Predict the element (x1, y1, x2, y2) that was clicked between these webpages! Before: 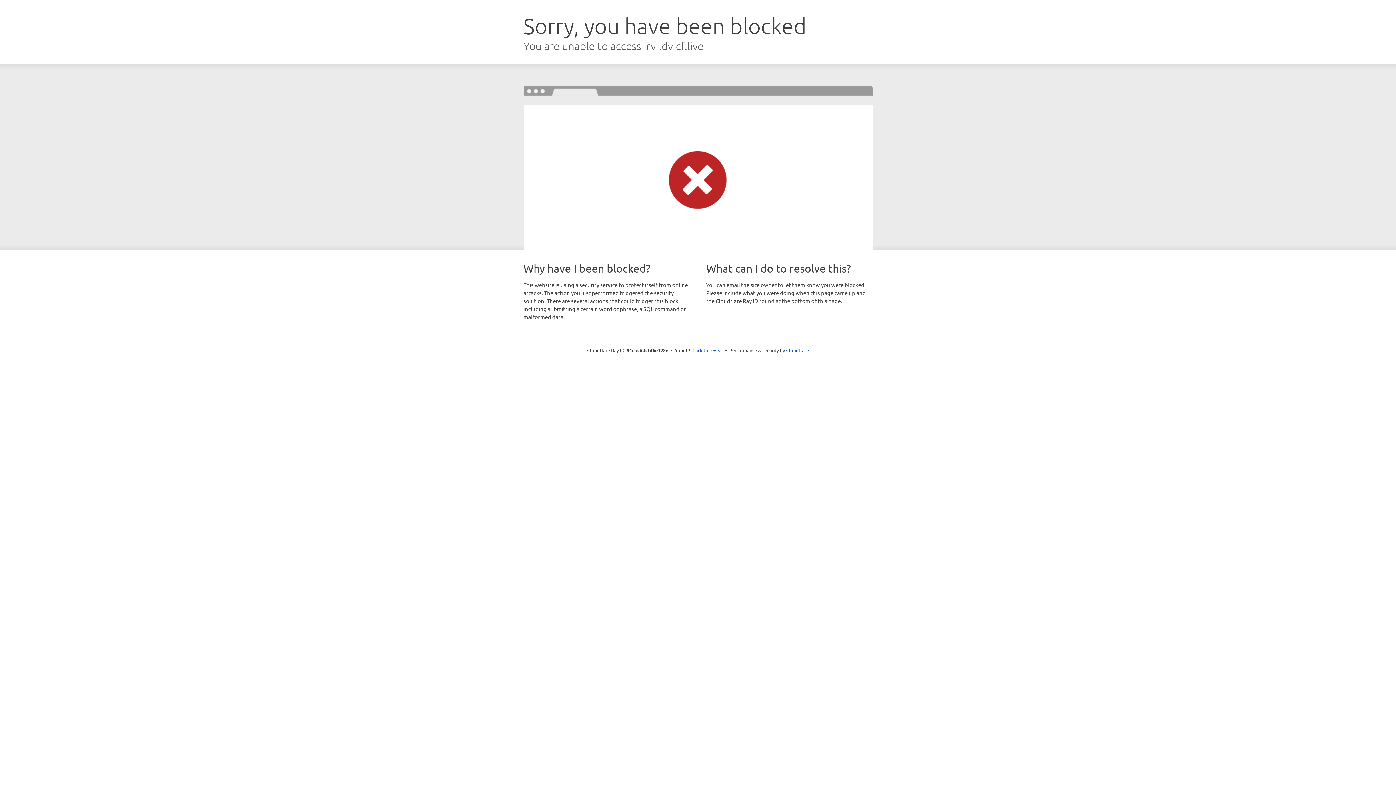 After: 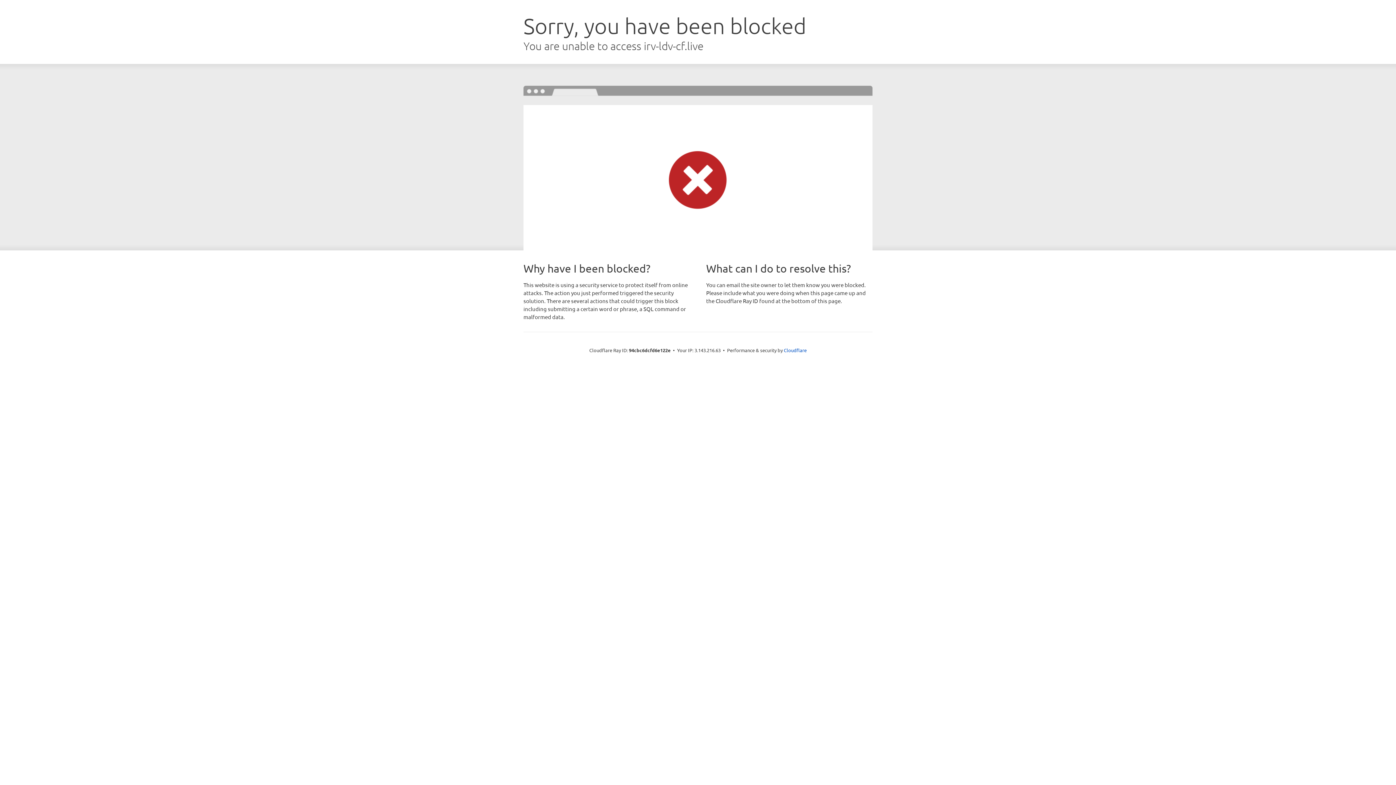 Action: label: Click to reveal bbox: (692, 346, 723, 353)